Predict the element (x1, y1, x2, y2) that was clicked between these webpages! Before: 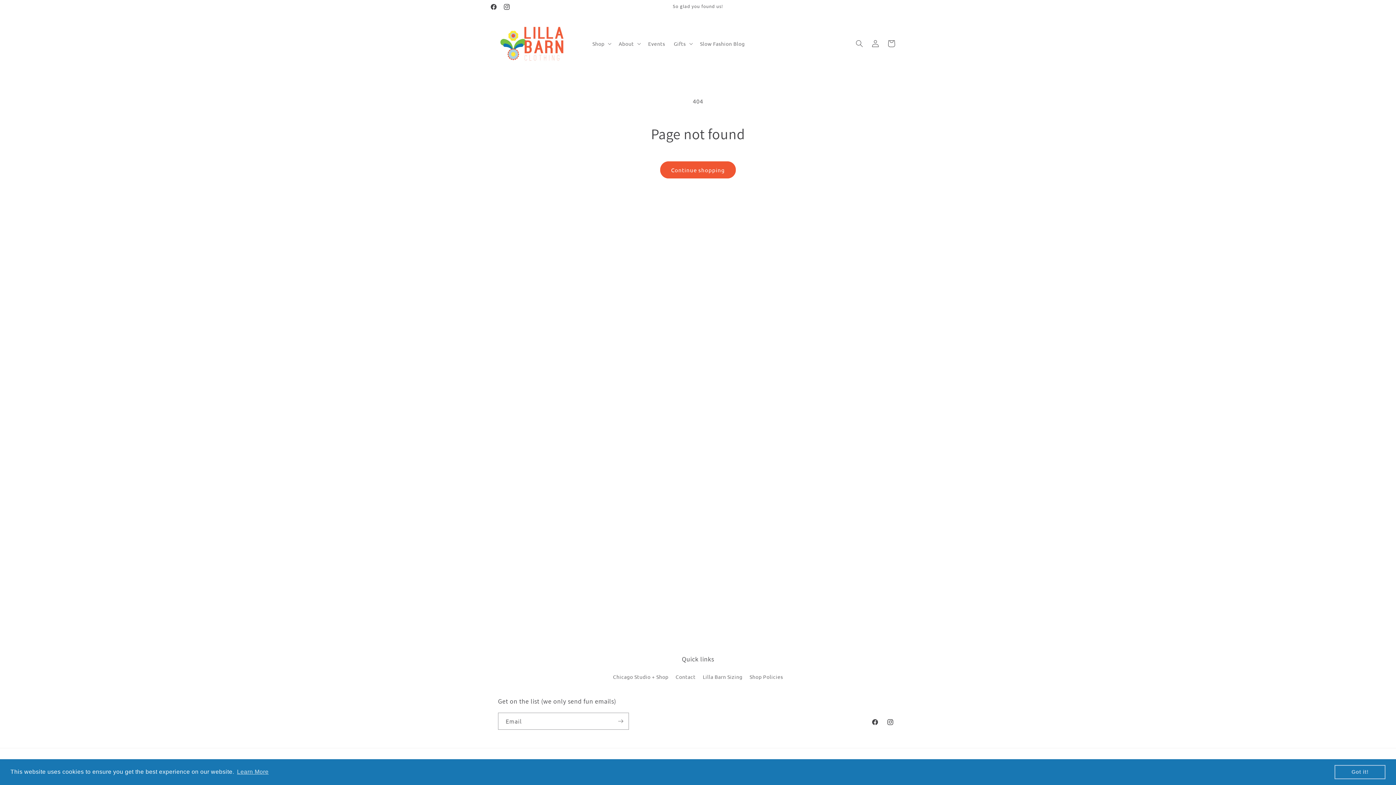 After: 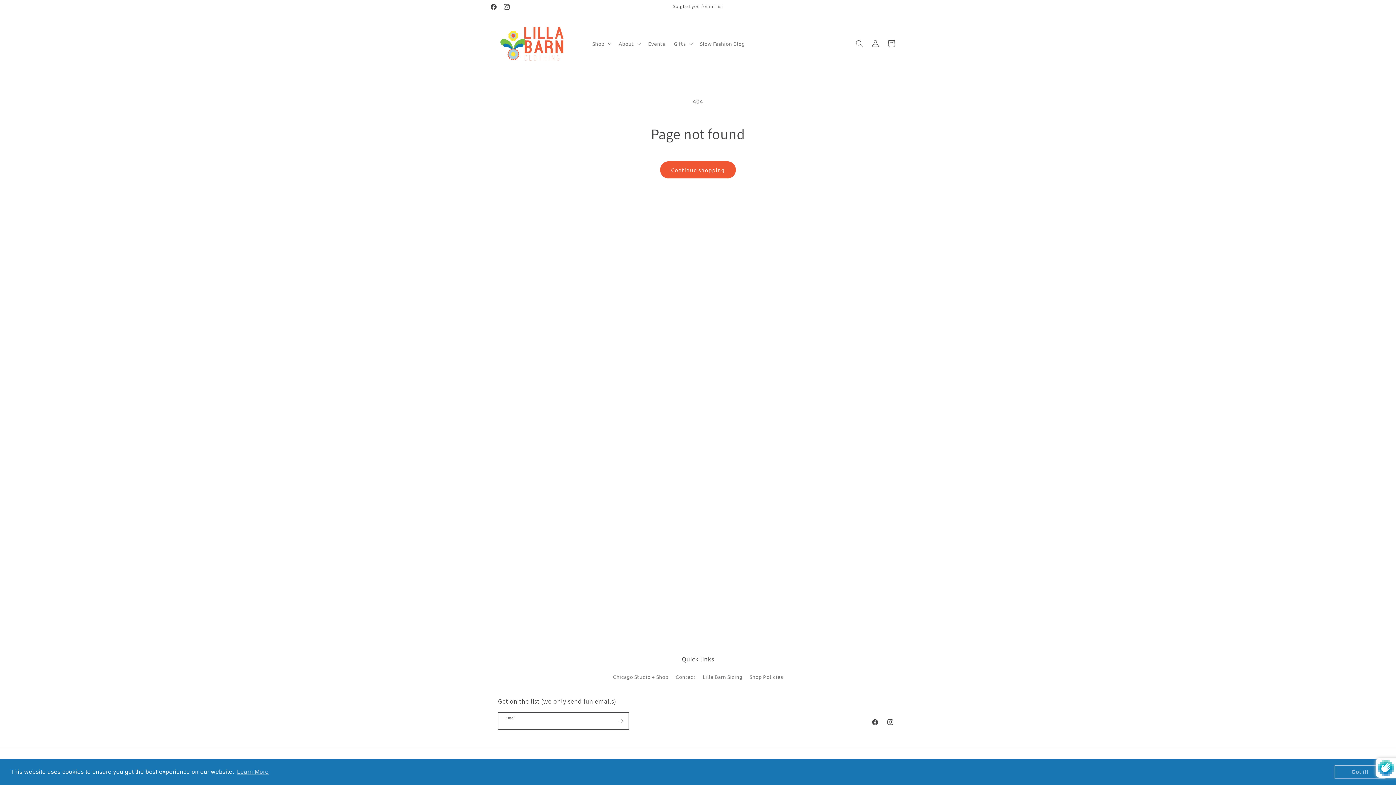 Action: label: Subscribe bbox: (612, 713, 628, 730)